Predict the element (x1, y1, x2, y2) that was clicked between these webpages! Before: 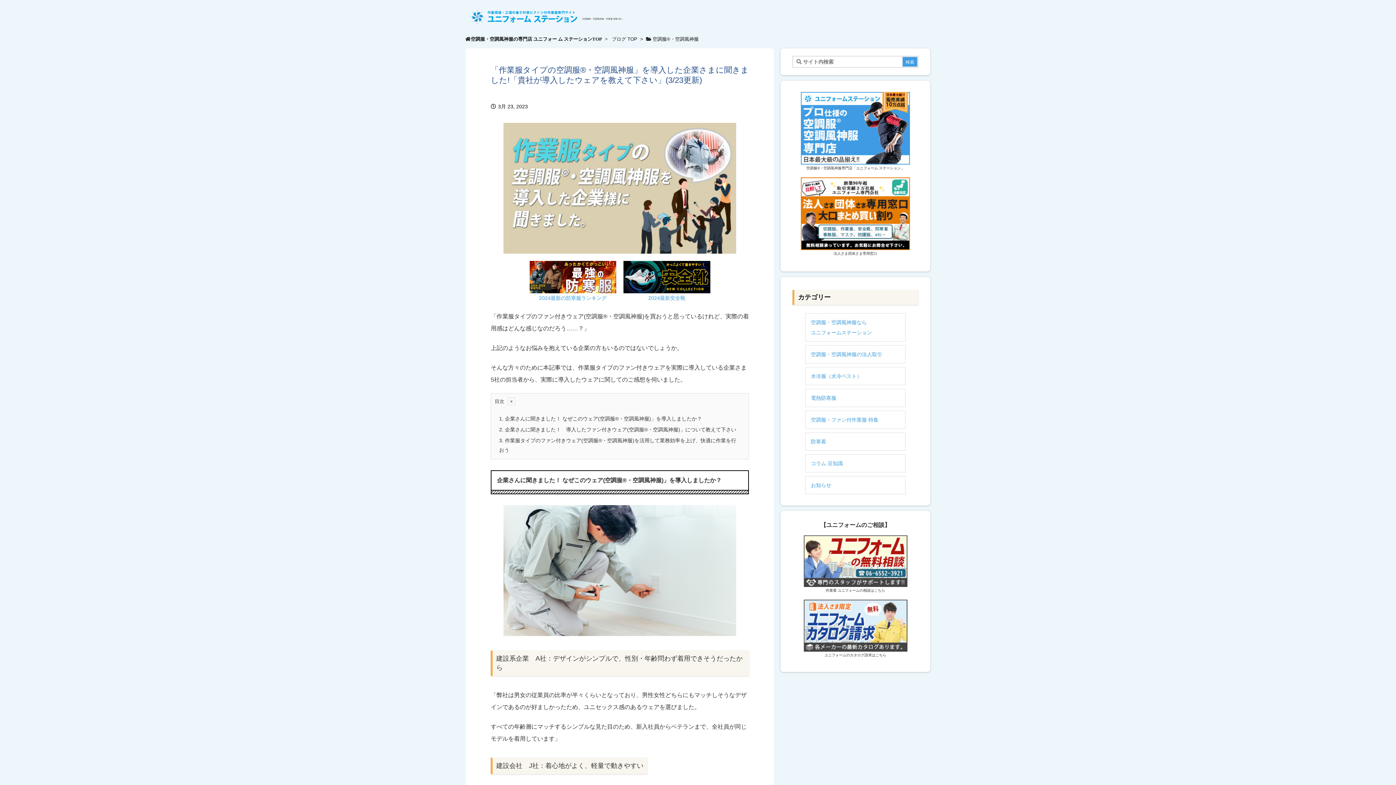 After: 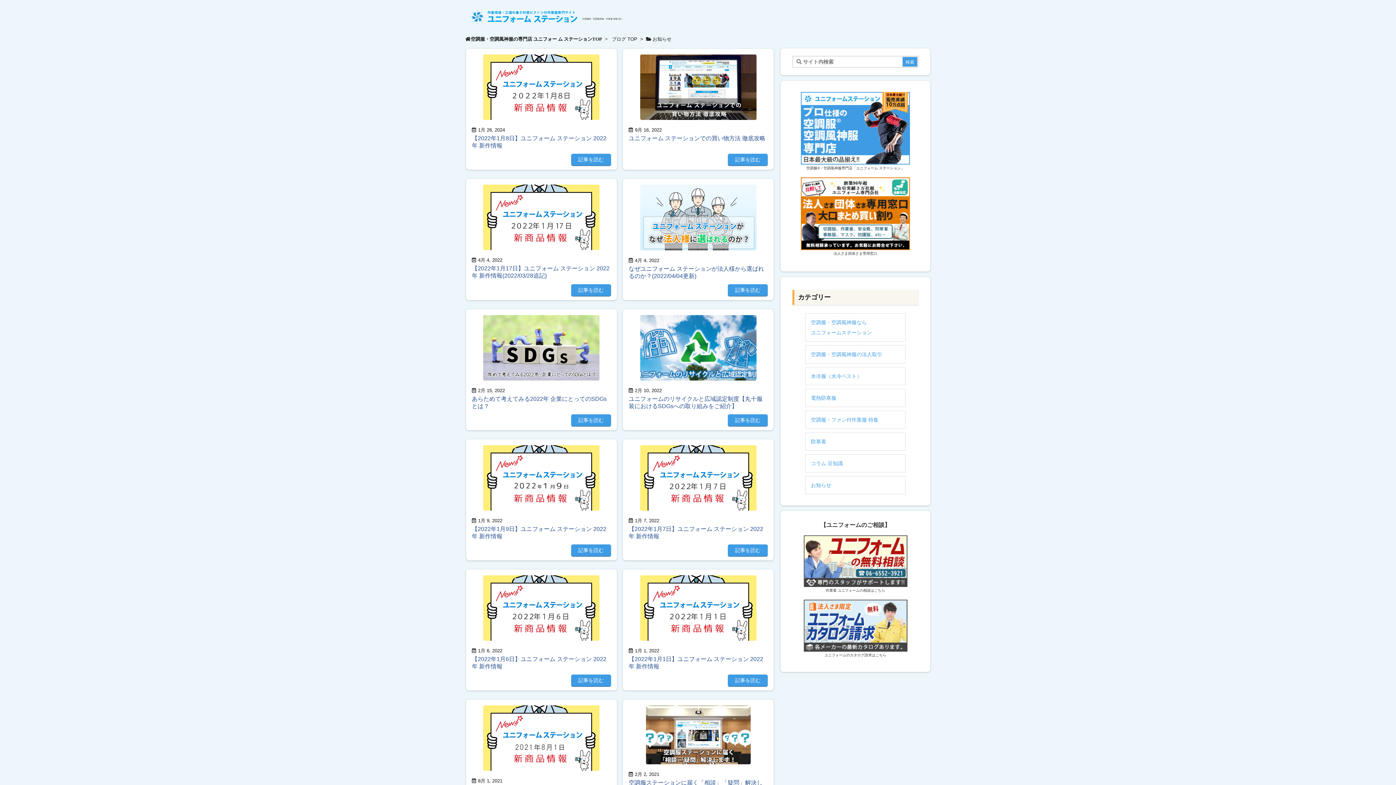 Action: bbox: (805, 476, 905, 494) label: お知らせ